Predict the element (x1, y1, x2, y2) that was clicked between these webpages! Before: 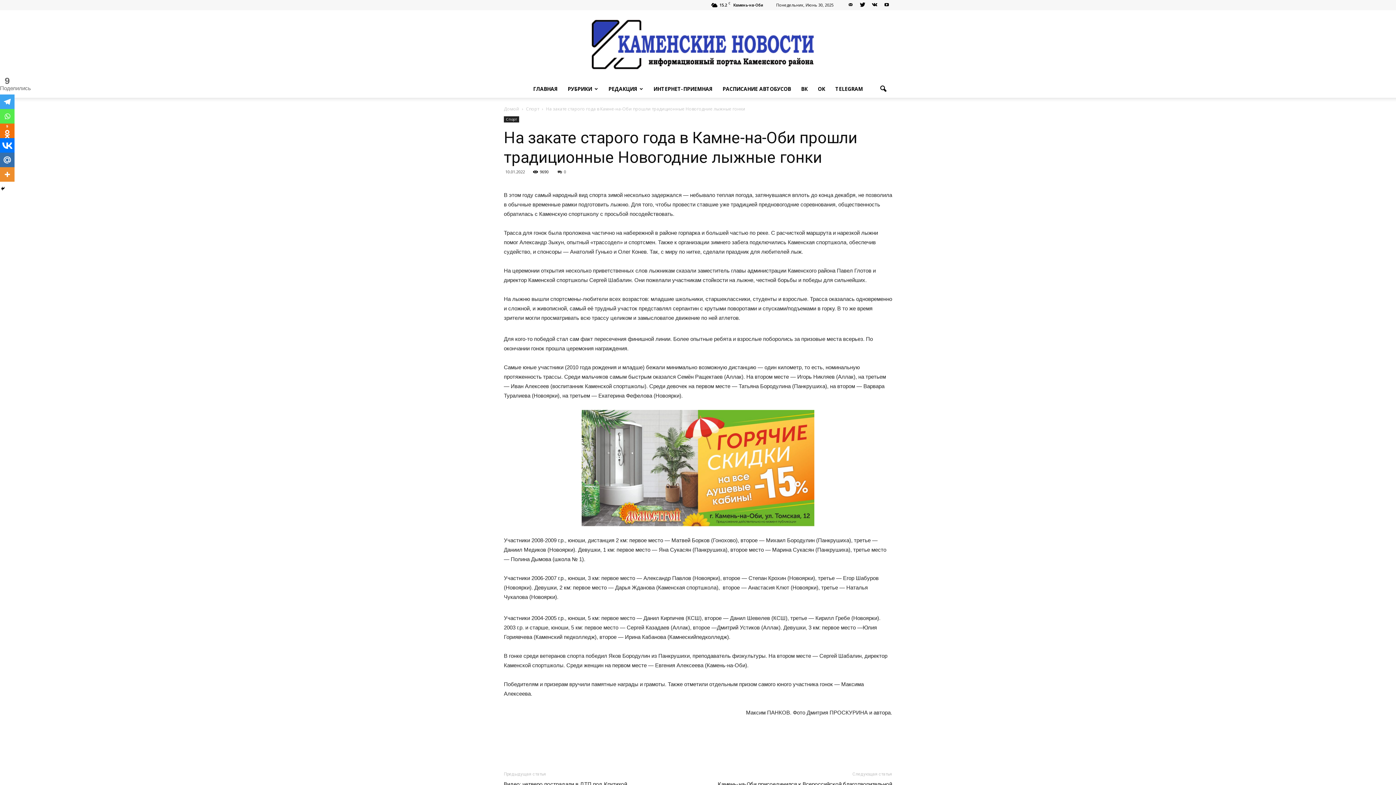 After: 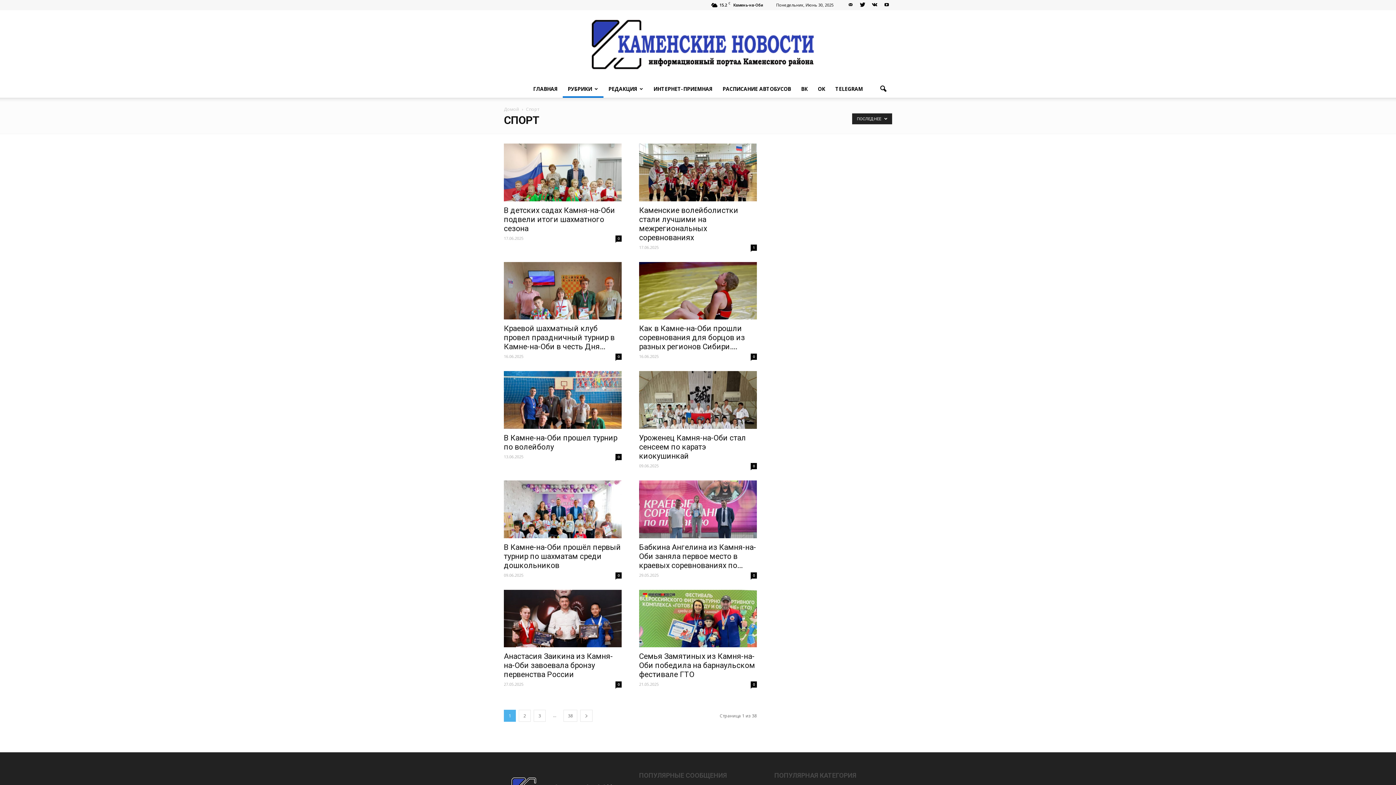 Action: label: Спорт  bbox: (526, 105, 540, 112)